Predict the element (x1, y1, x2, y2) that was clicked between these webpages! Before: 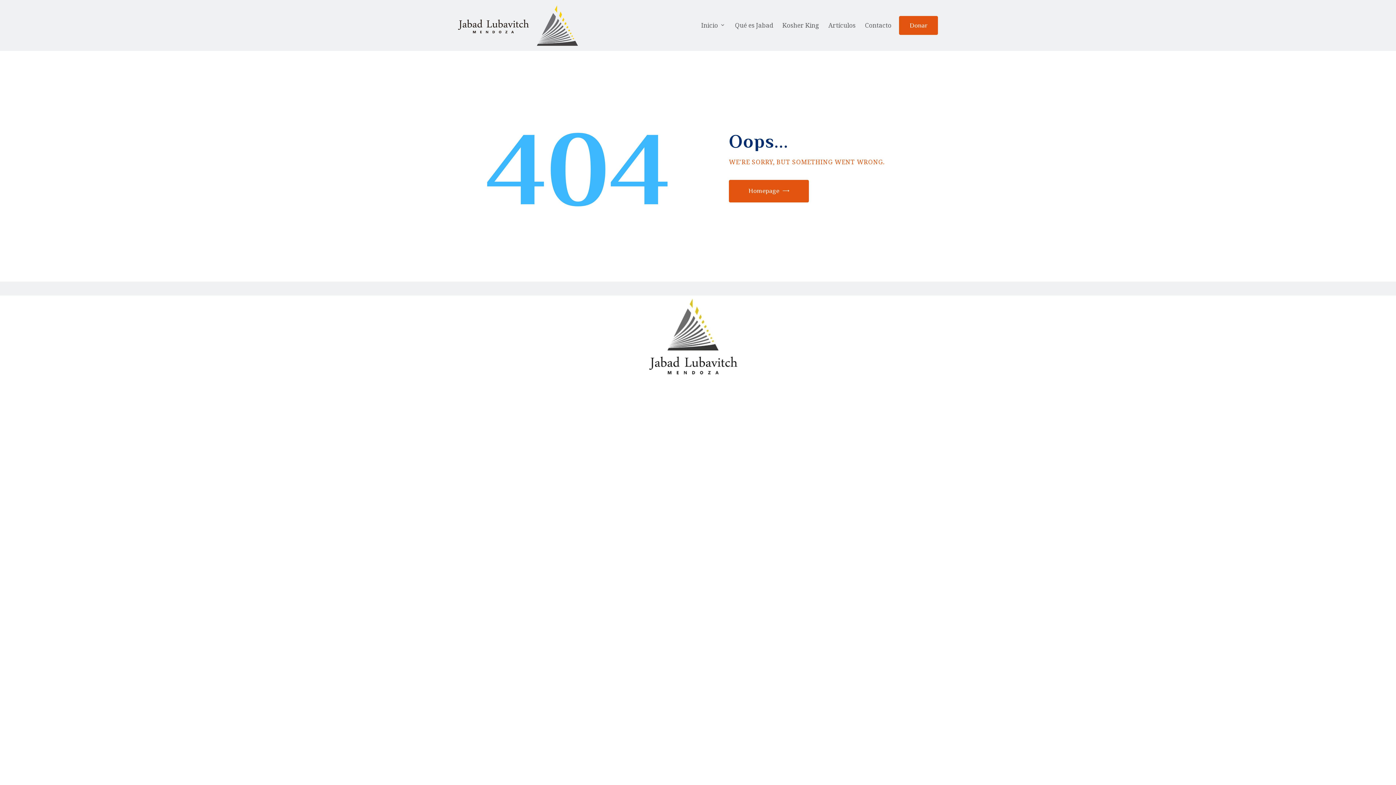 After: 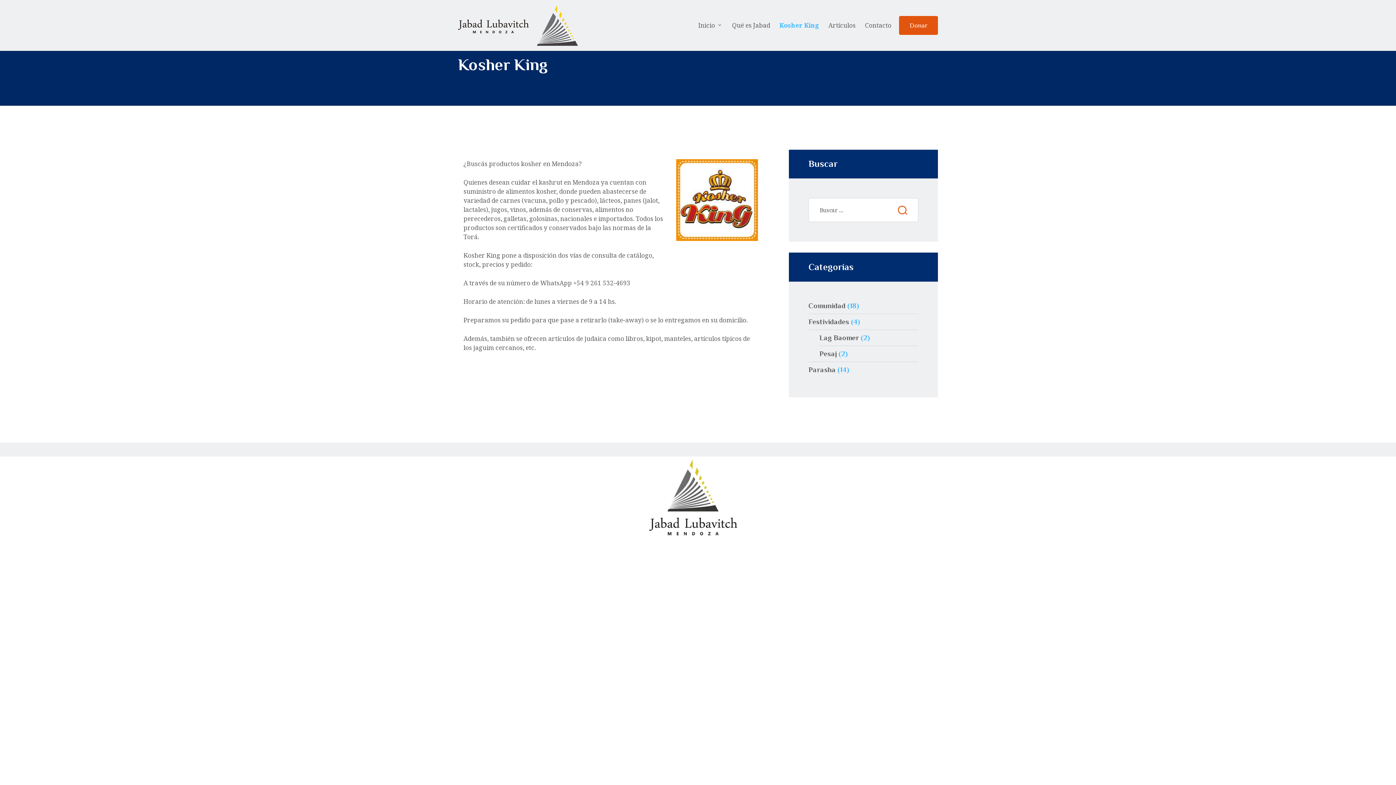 Action: label: Kosher King bbox: (777, 17, 823, 33)